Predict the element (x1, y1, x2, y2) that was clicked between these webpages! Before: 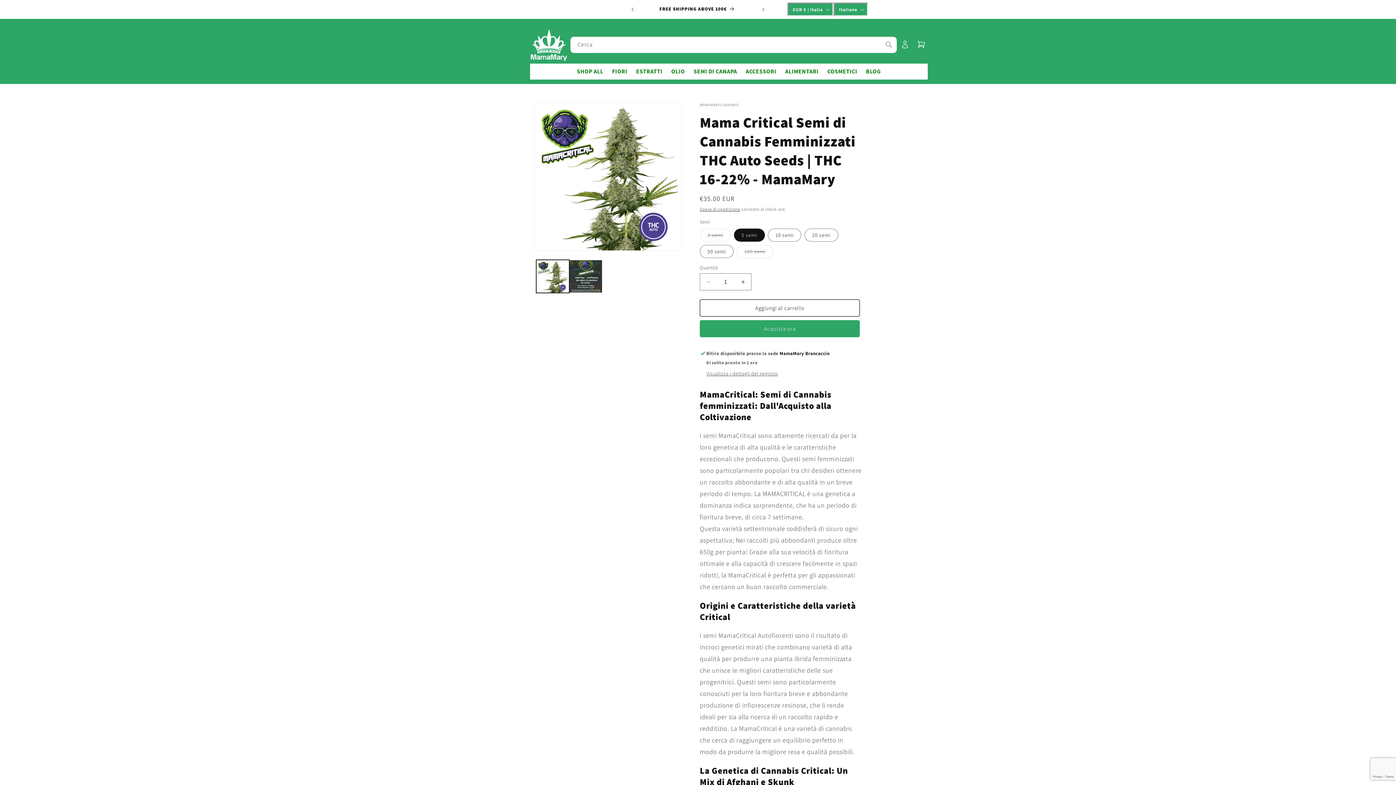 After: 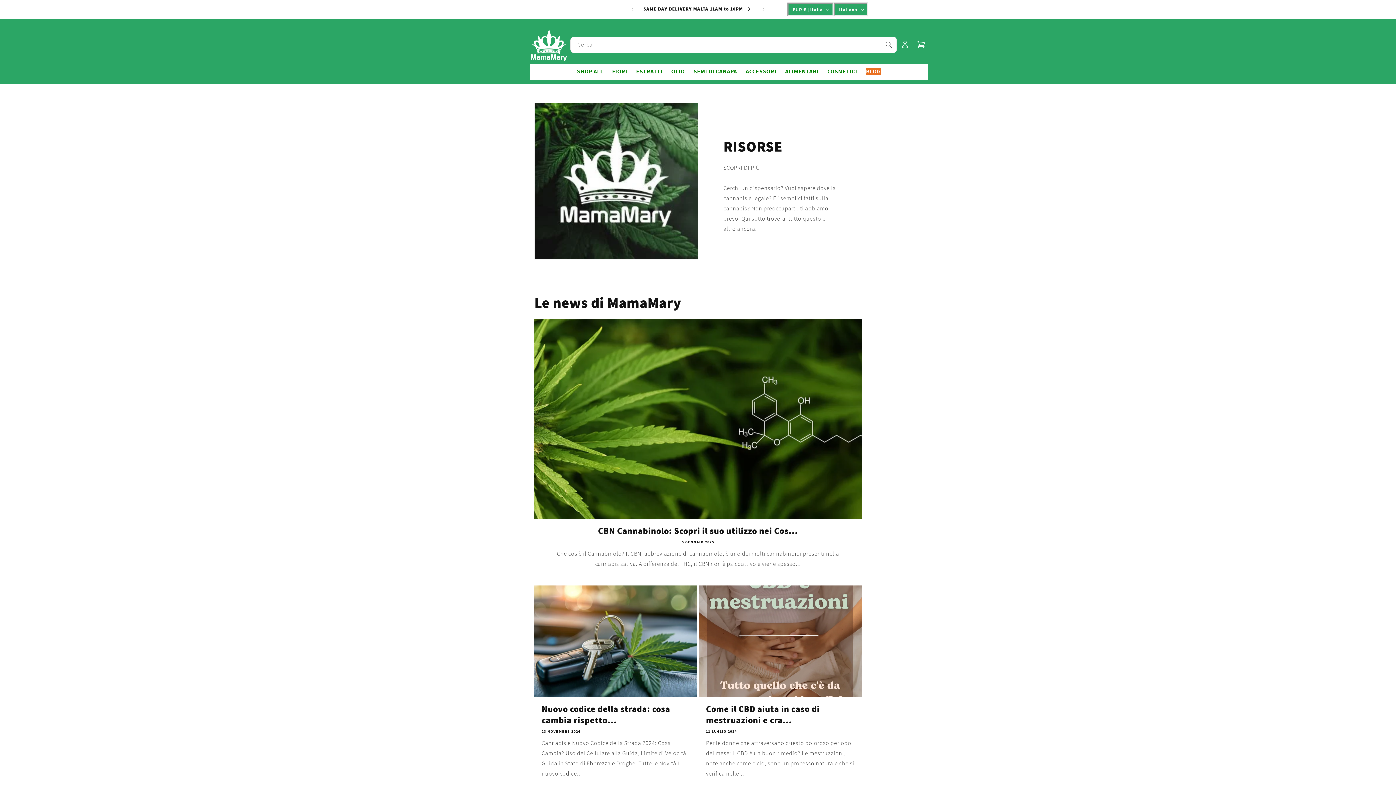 Action: label: BLOG bbox: (861, 63, 885, 79)